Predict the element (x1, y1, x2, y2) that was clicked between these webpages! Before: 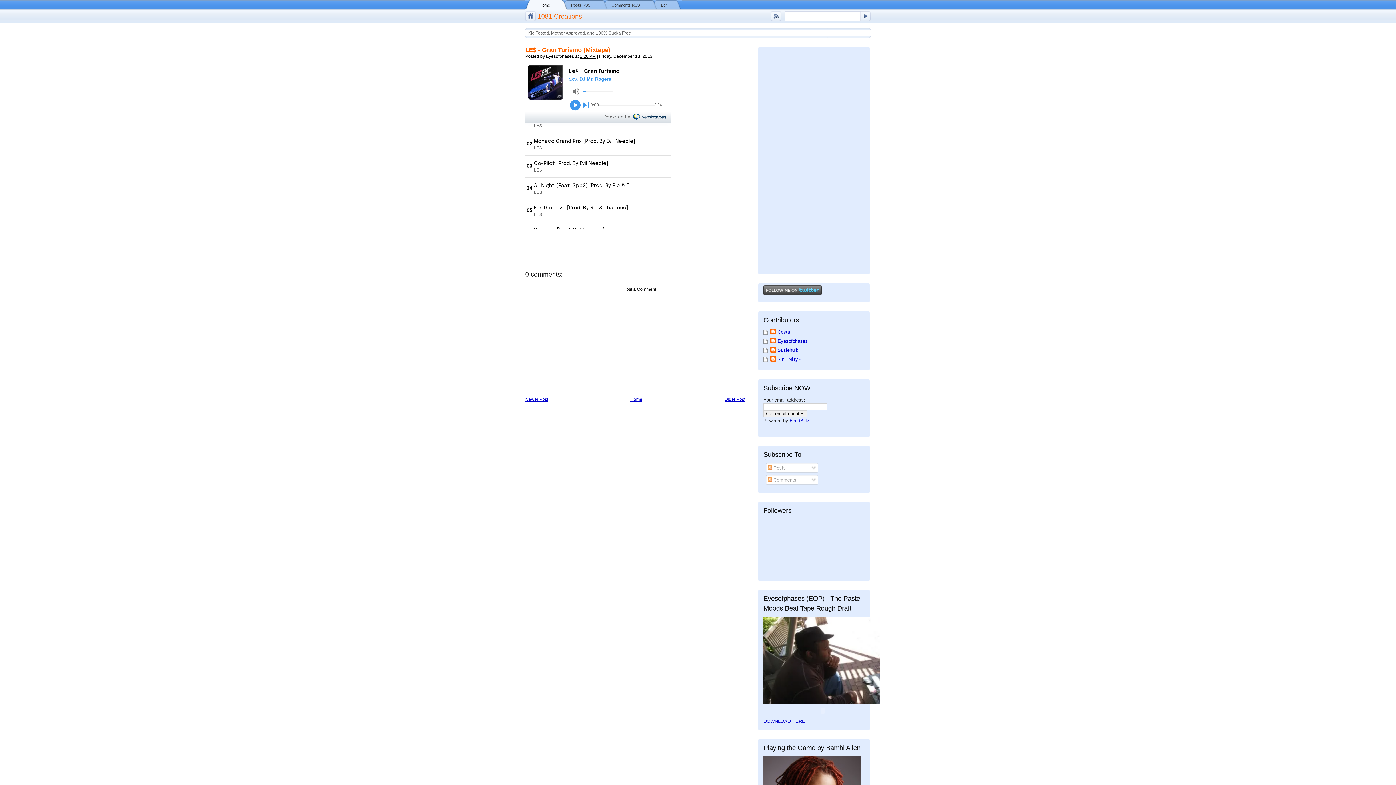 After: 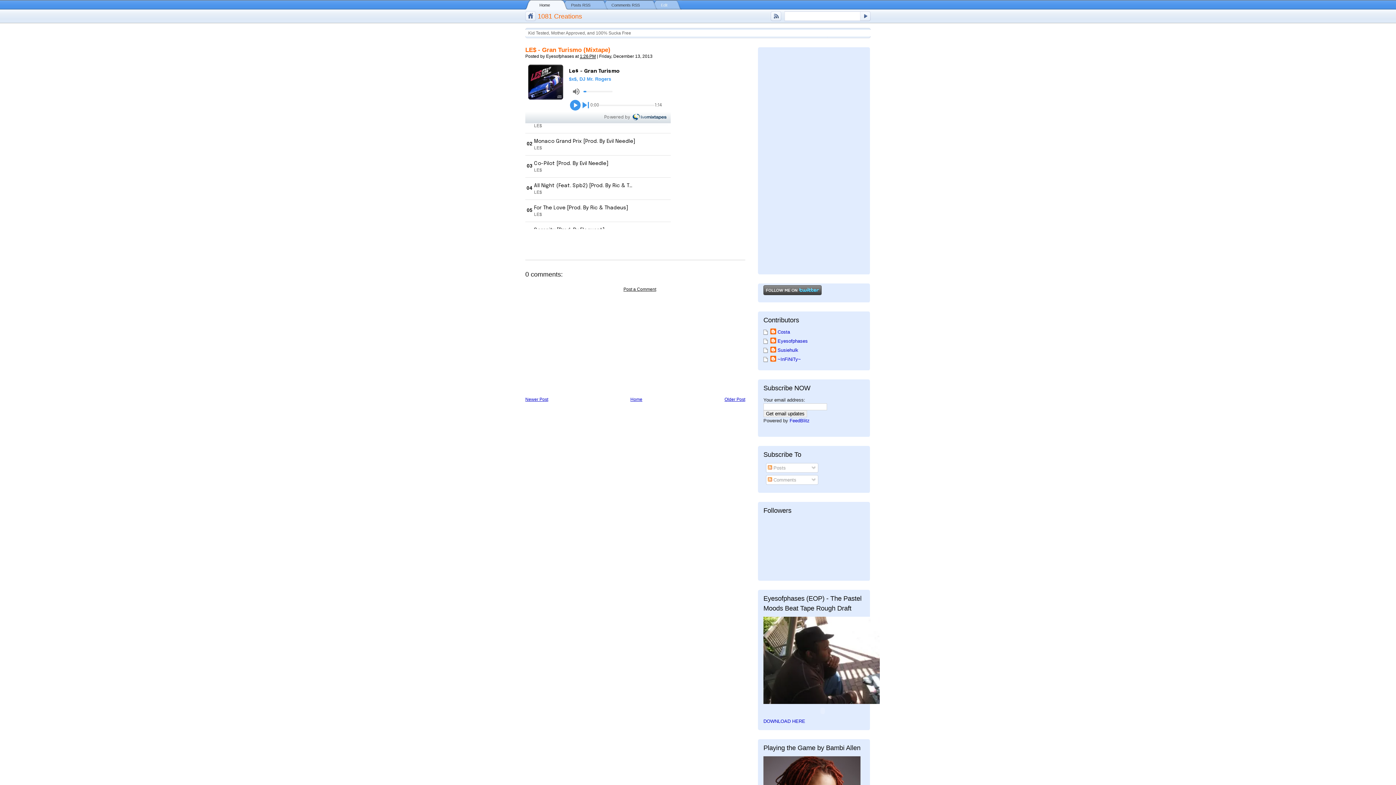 Action: bbox: (657, 0, 681, 9) label: Edit